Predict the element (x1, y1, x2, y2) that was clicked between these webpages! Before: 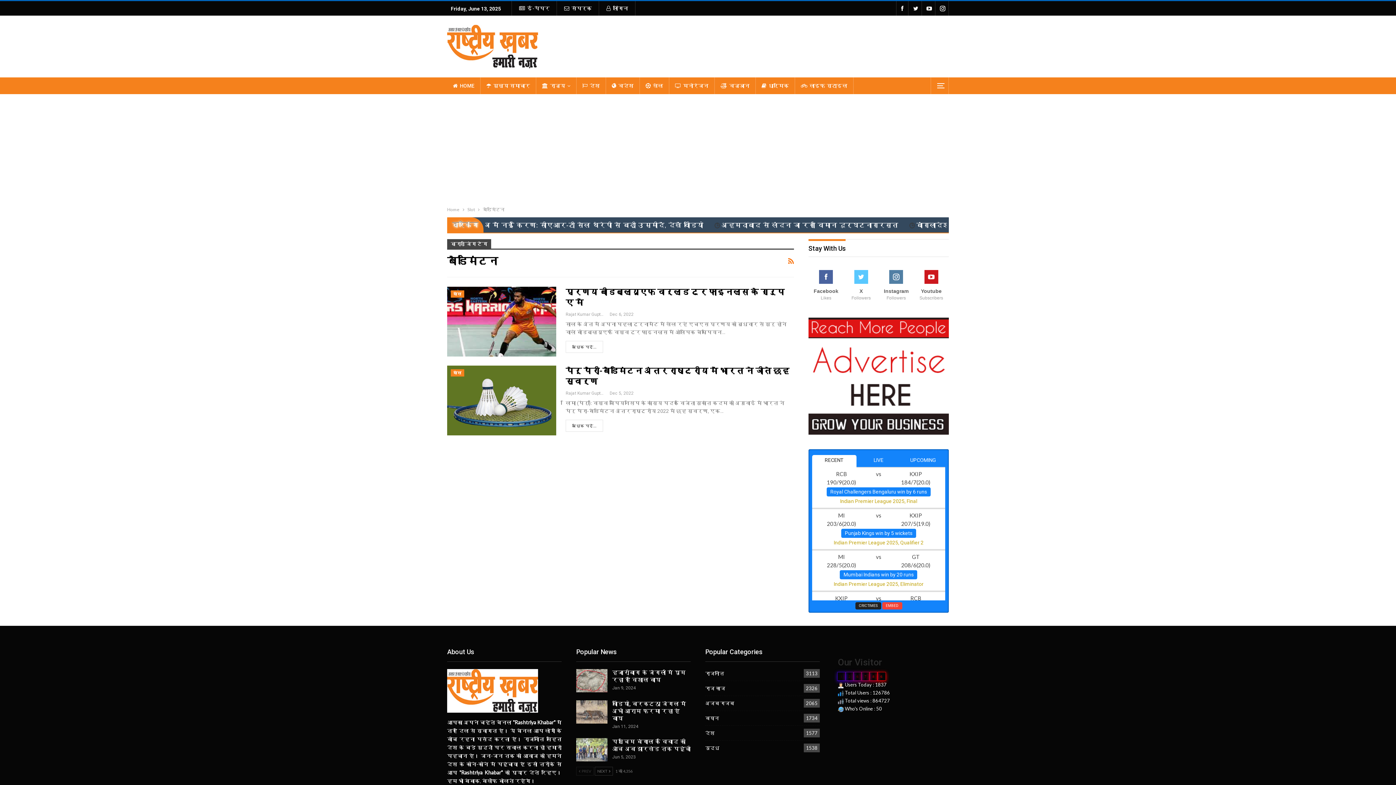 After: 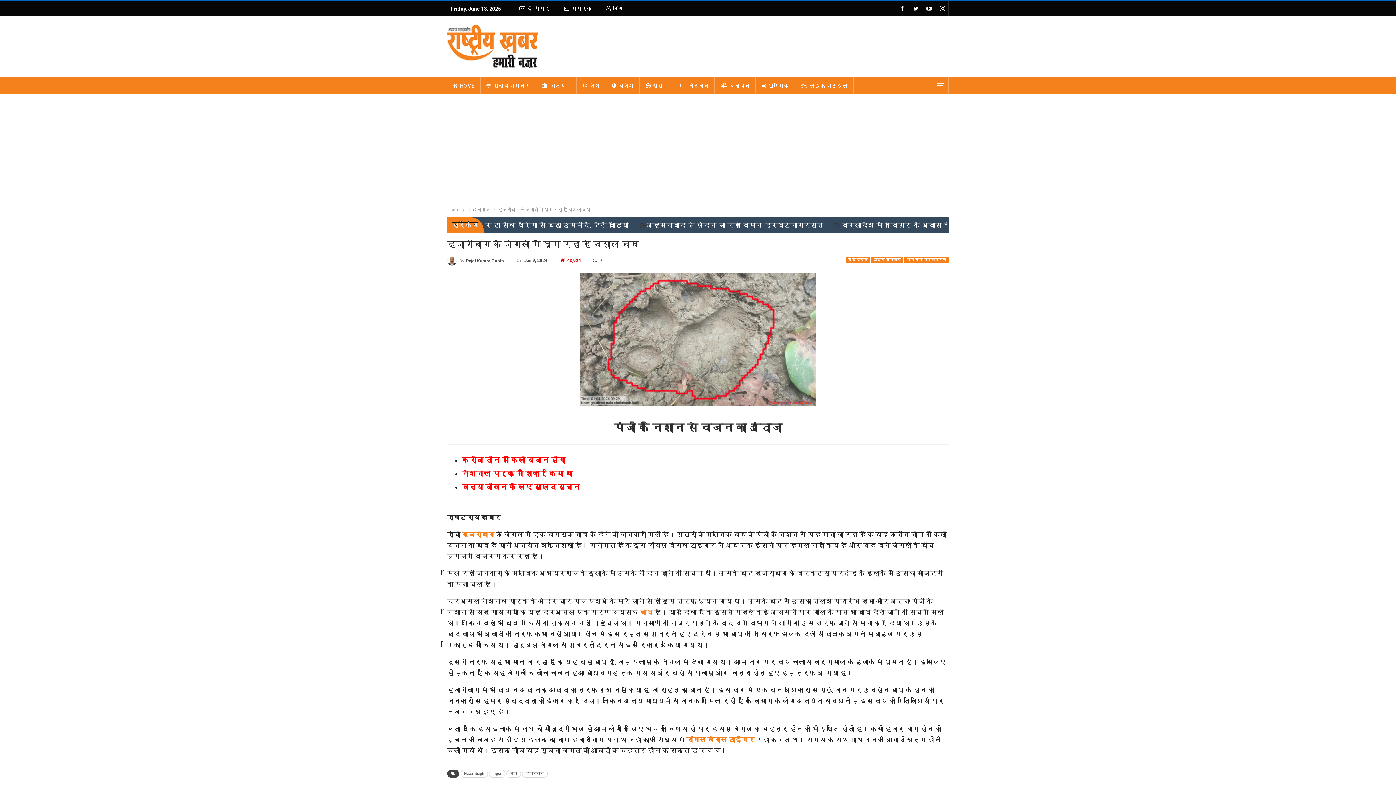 Action: bbox: (576, 669, 607, 692)